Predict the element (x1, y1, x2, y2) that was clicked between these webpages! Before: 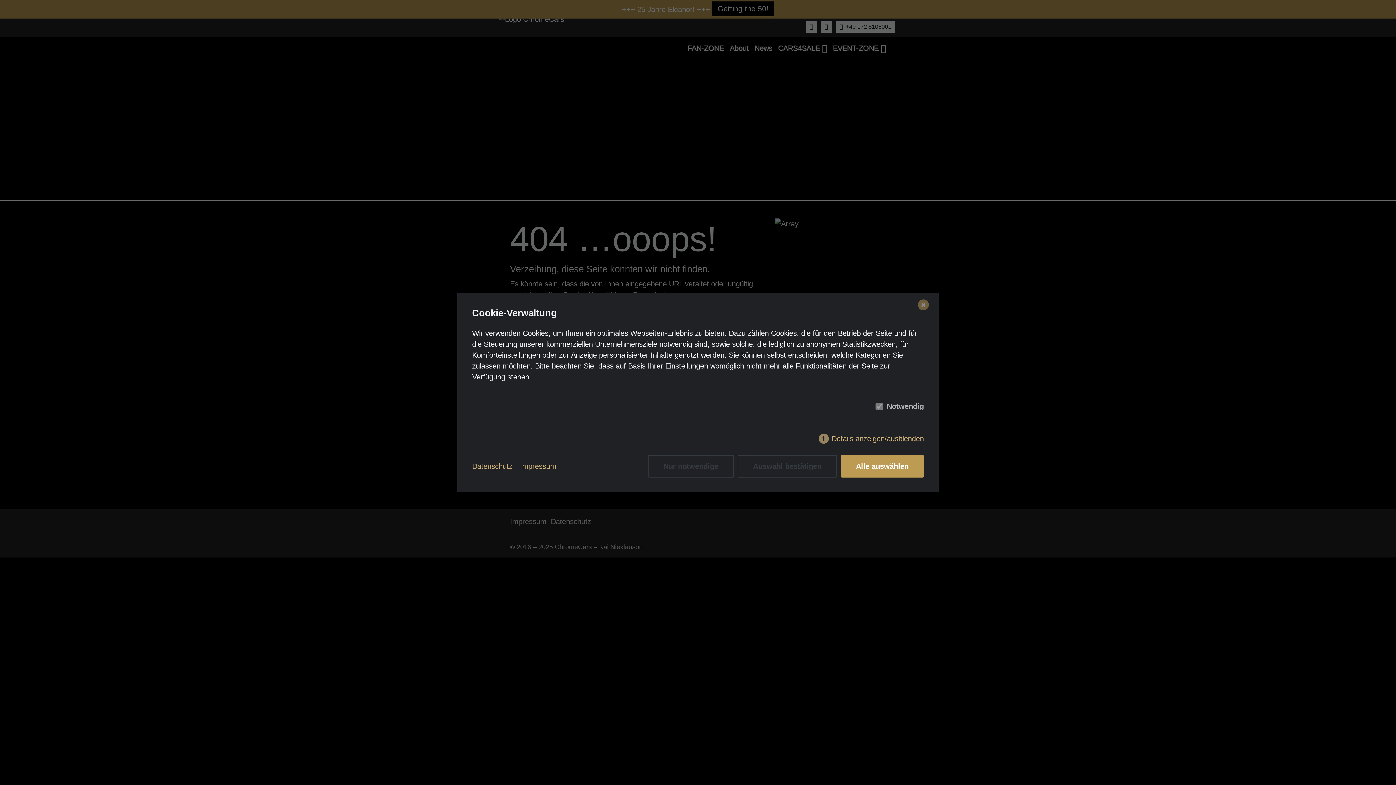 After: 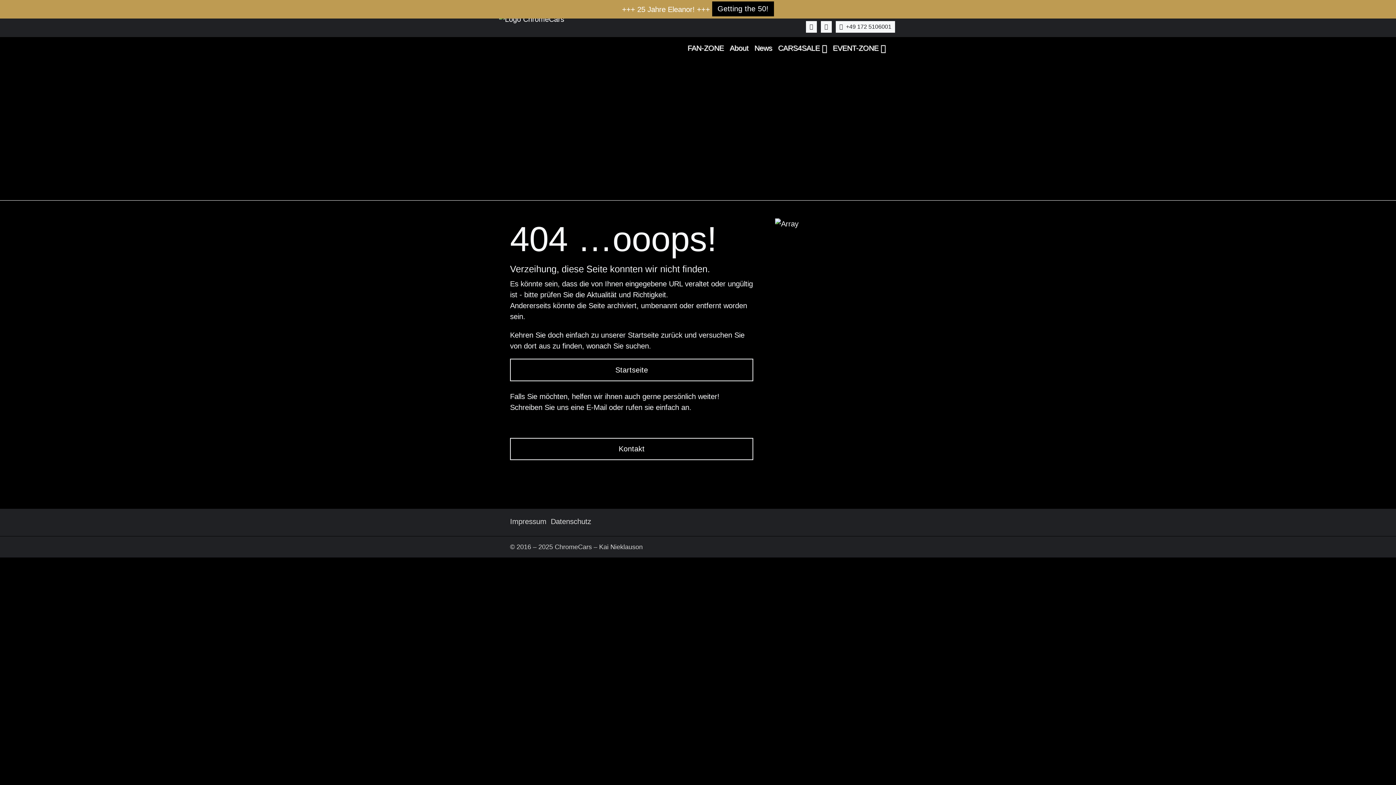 Action: label: Auswahl bestätigen bbox: (737, 455, 837, 477)